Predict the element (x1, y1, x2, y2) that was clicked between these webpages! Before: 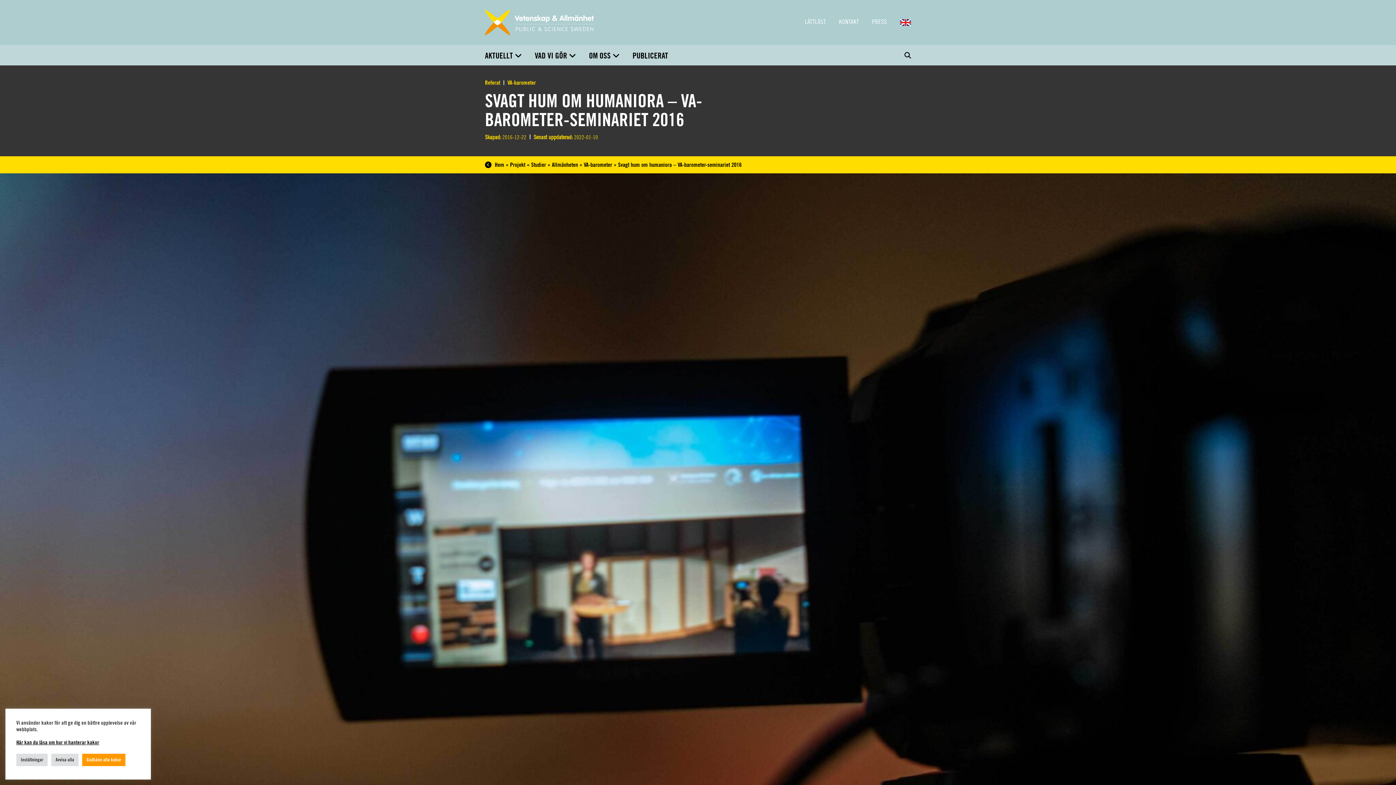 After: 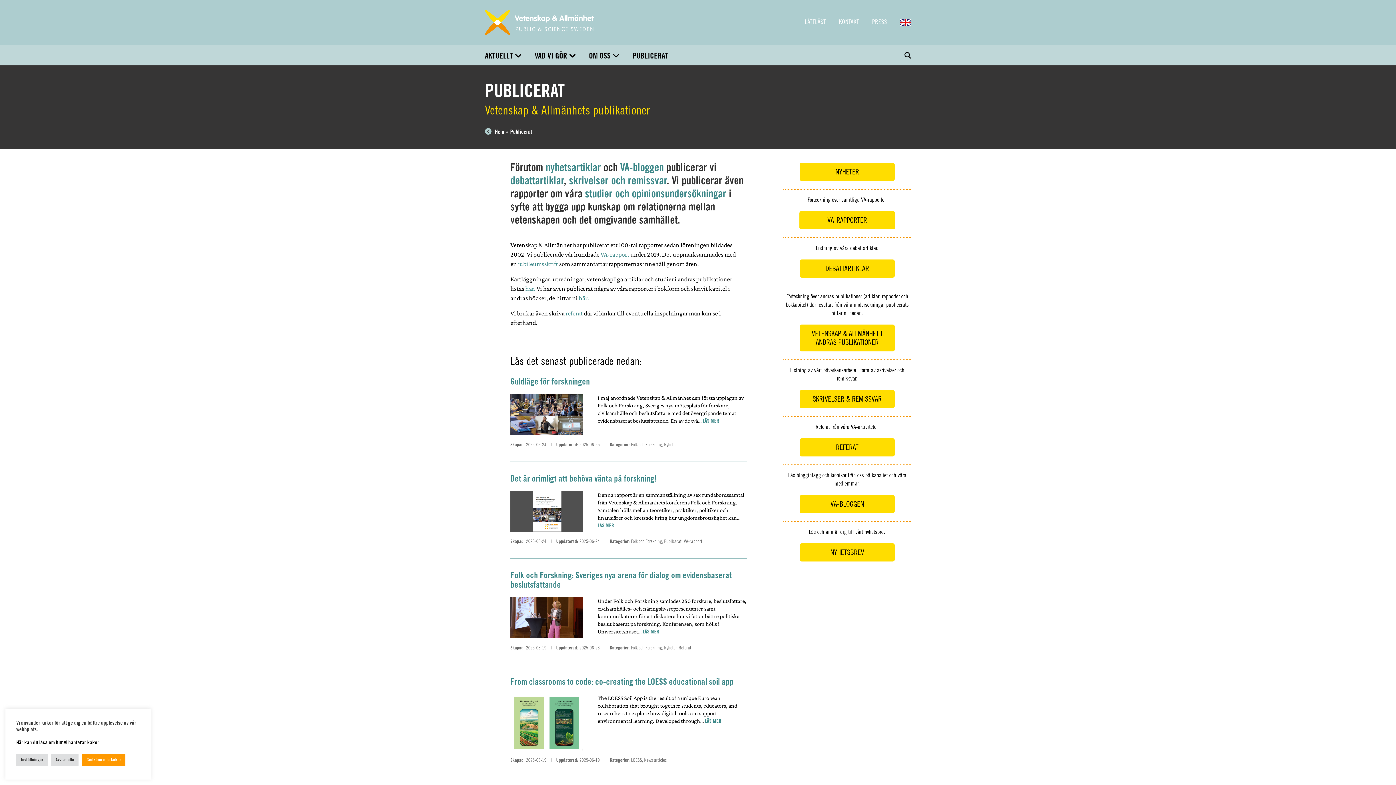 Action: bbox: (632, 52, 668, 60) label: PUBLICERAT